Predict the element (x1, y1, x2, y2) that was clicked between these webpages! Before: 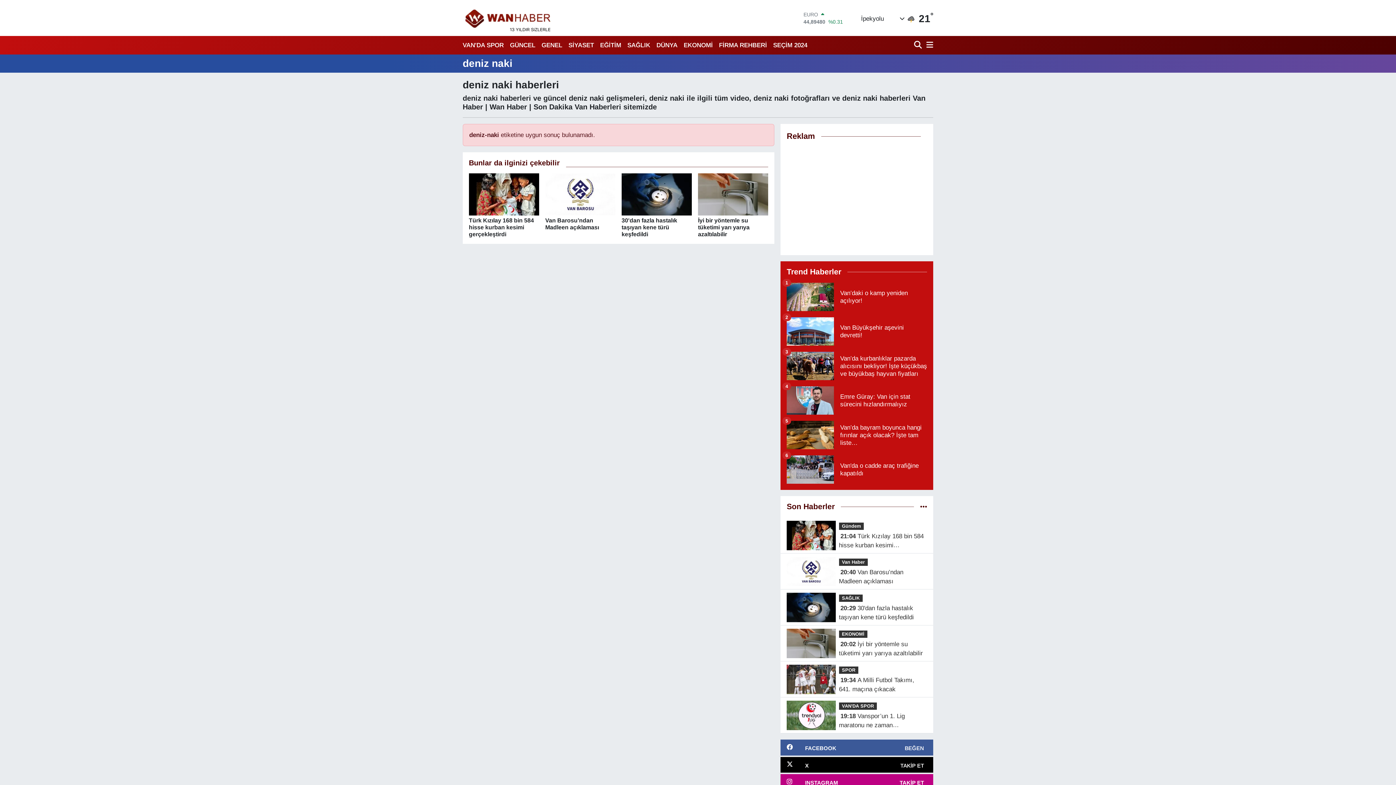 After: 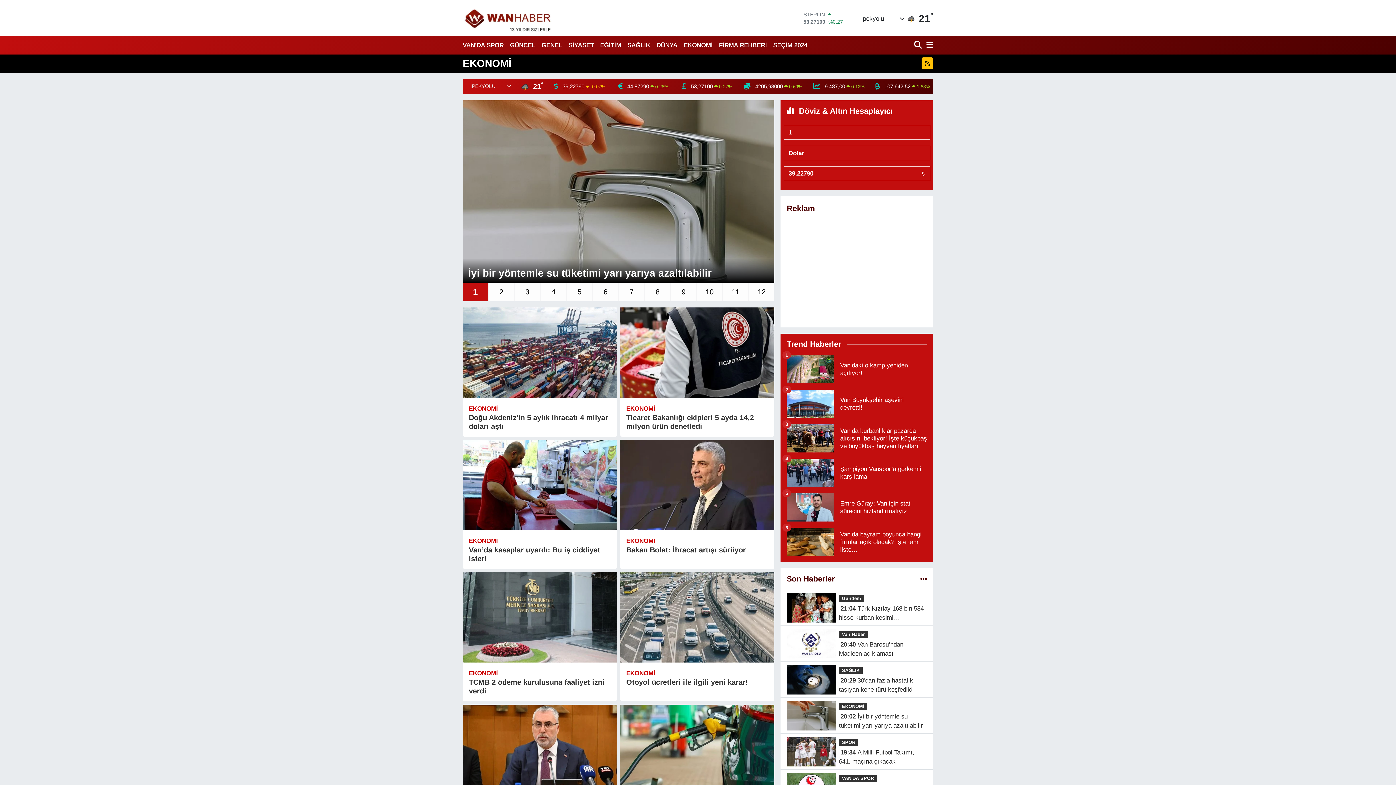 Action: bbox: (680, 37, 716, 52) label: EKONOMİ